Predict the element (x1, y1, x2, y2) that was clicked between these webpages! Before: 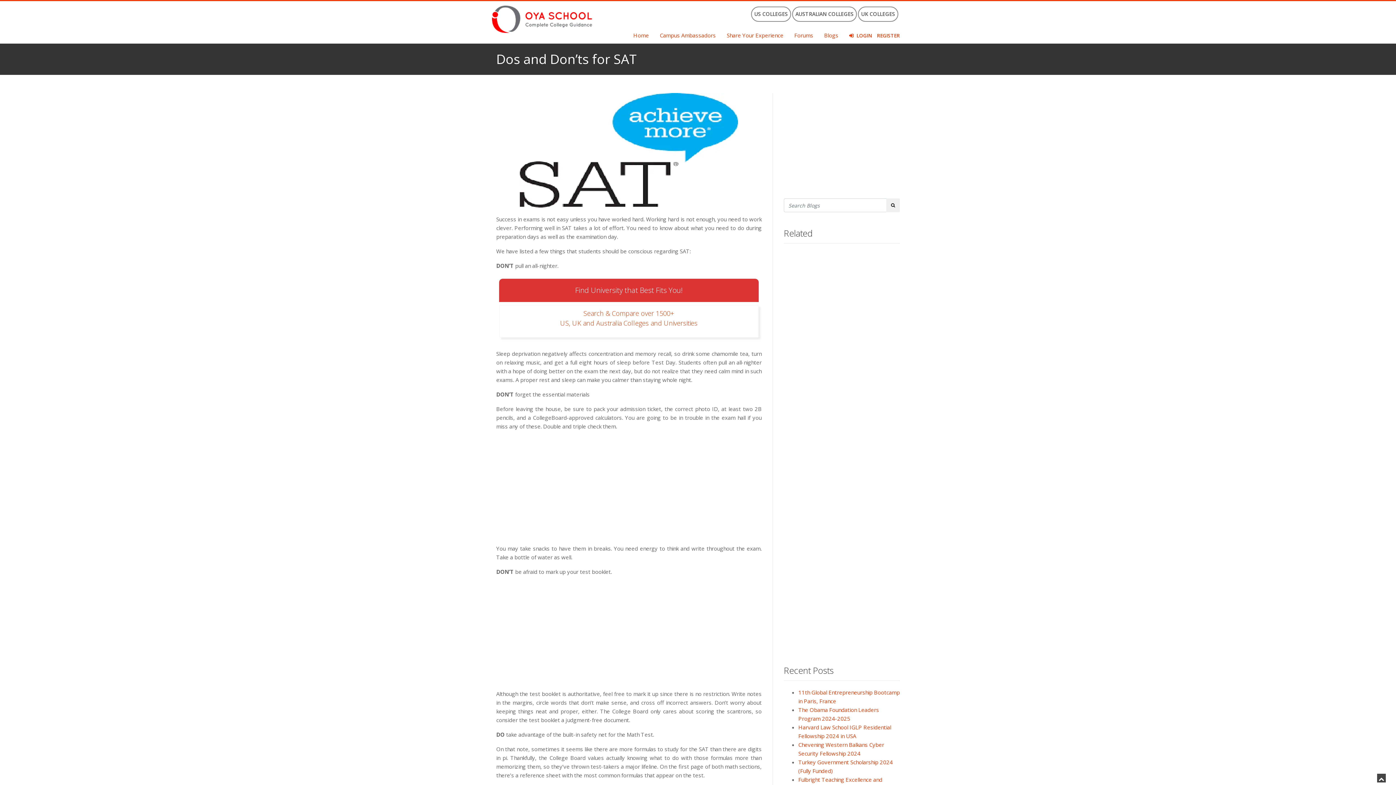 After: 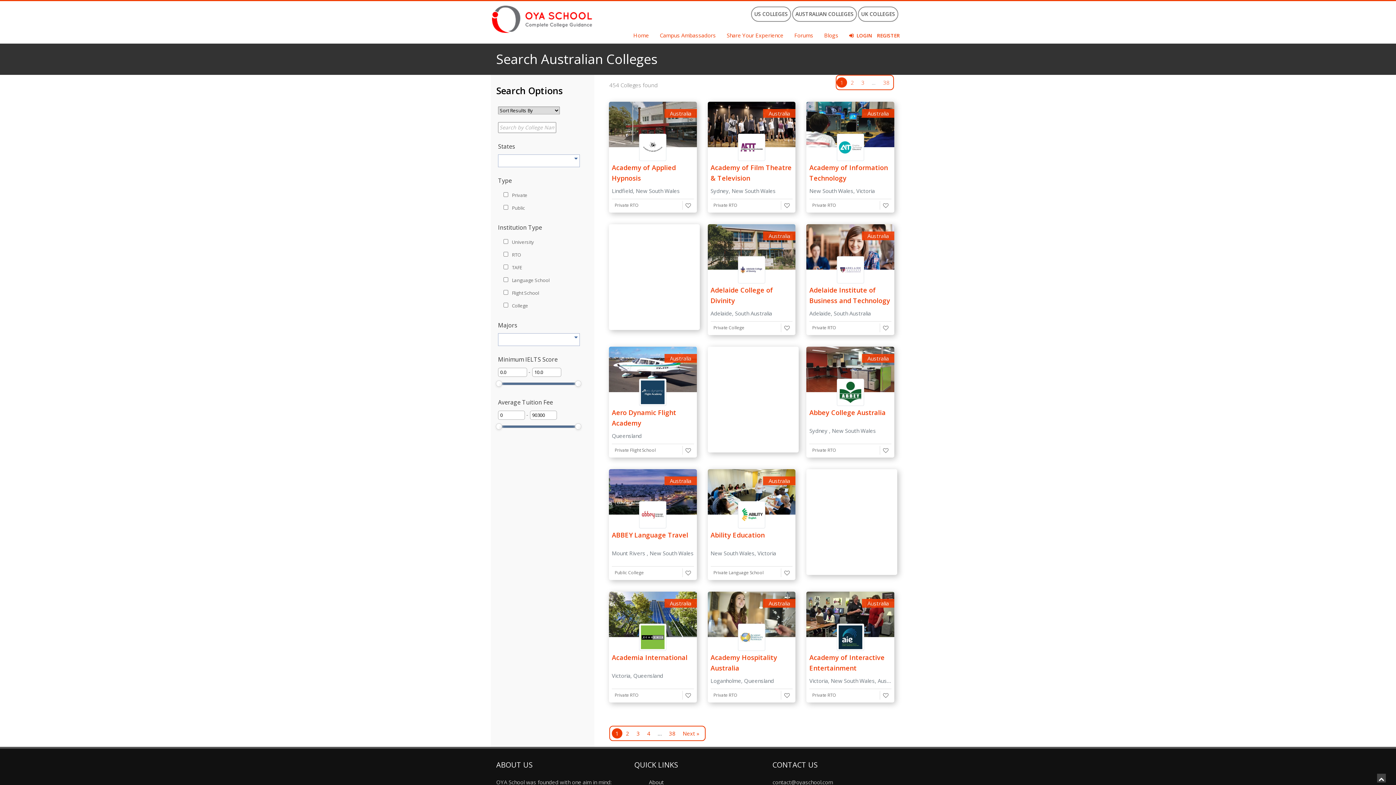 Action: bbox: (795, 9, 853, 18) label: AUSTRALIAN COLLEGES